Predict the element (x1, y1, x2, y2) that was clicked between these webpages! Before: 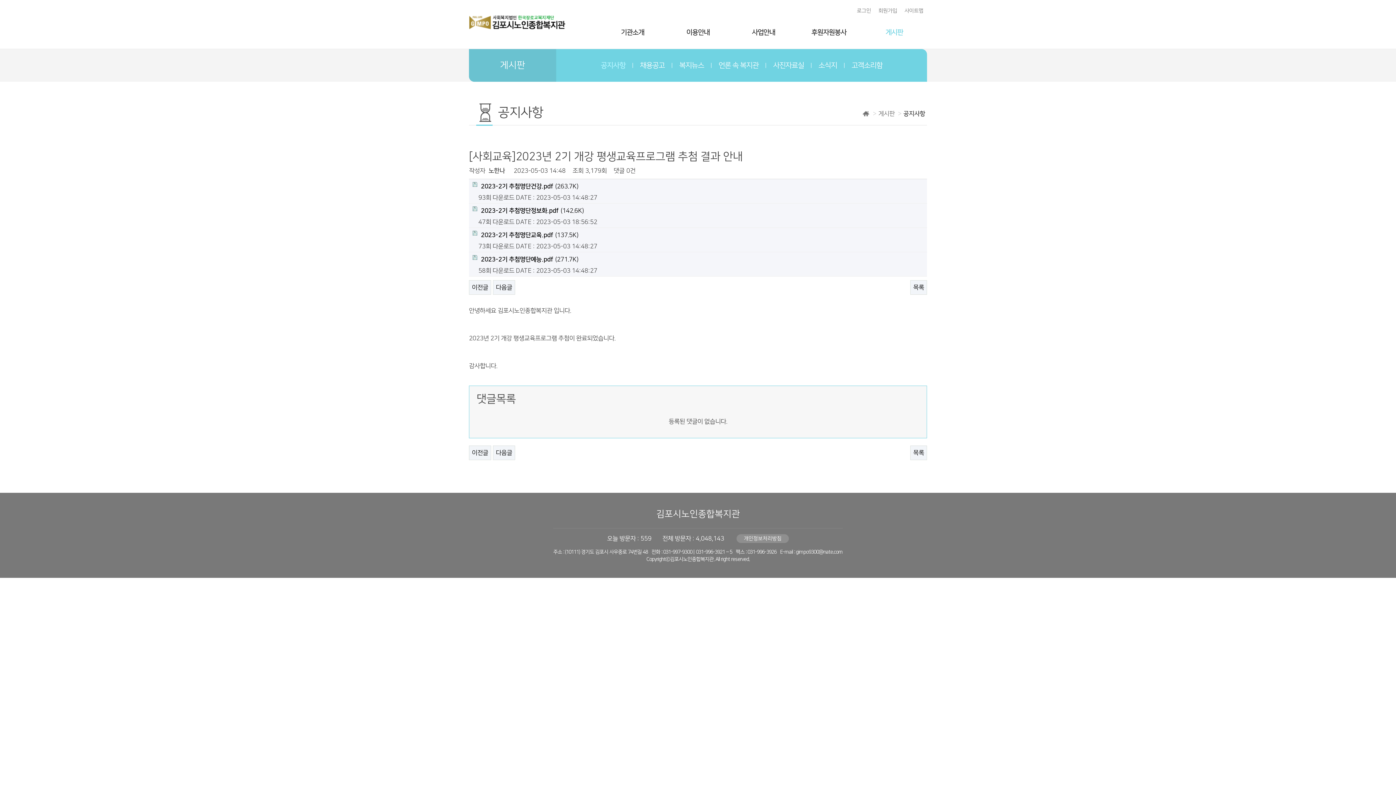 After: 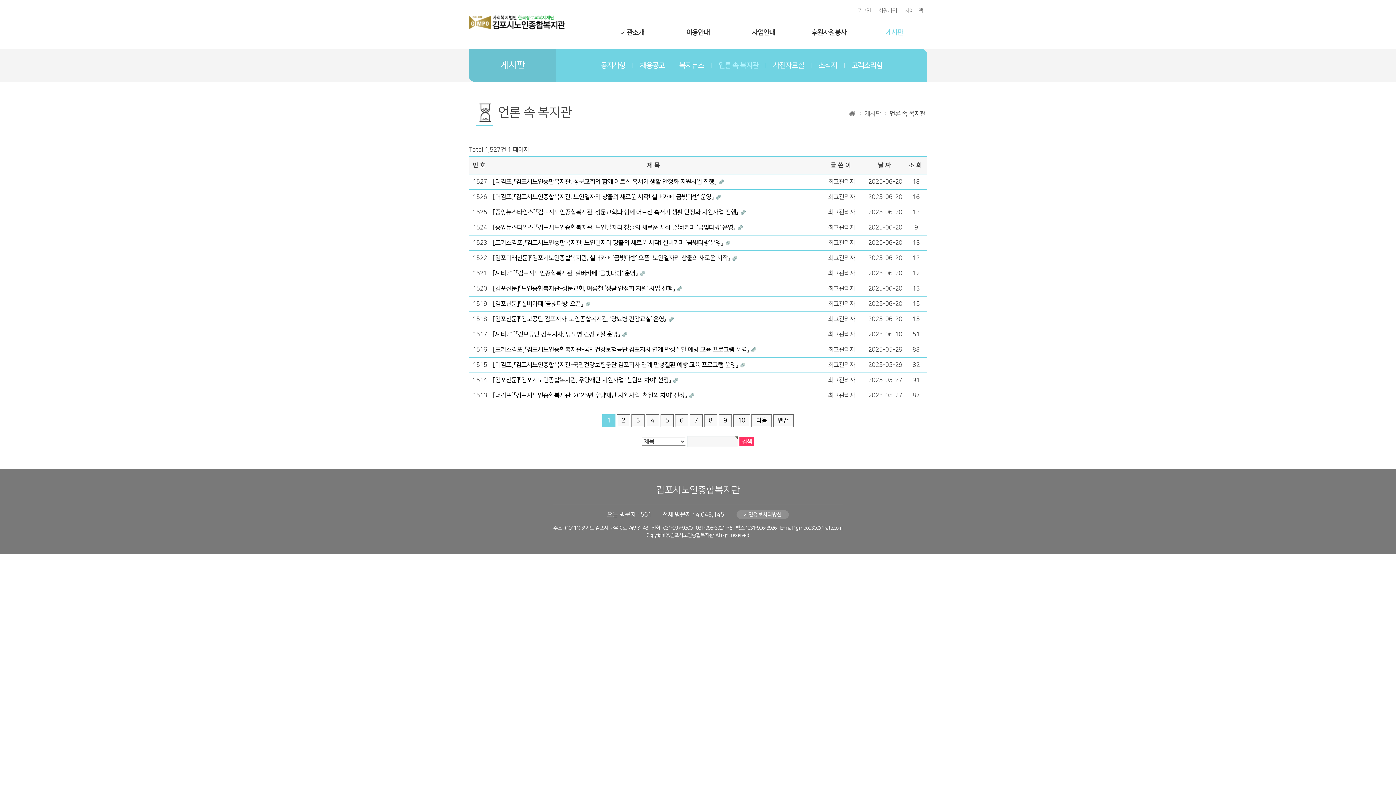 Action: label: 언론 속 복지관 bbox: (711, 49, 766, 81)